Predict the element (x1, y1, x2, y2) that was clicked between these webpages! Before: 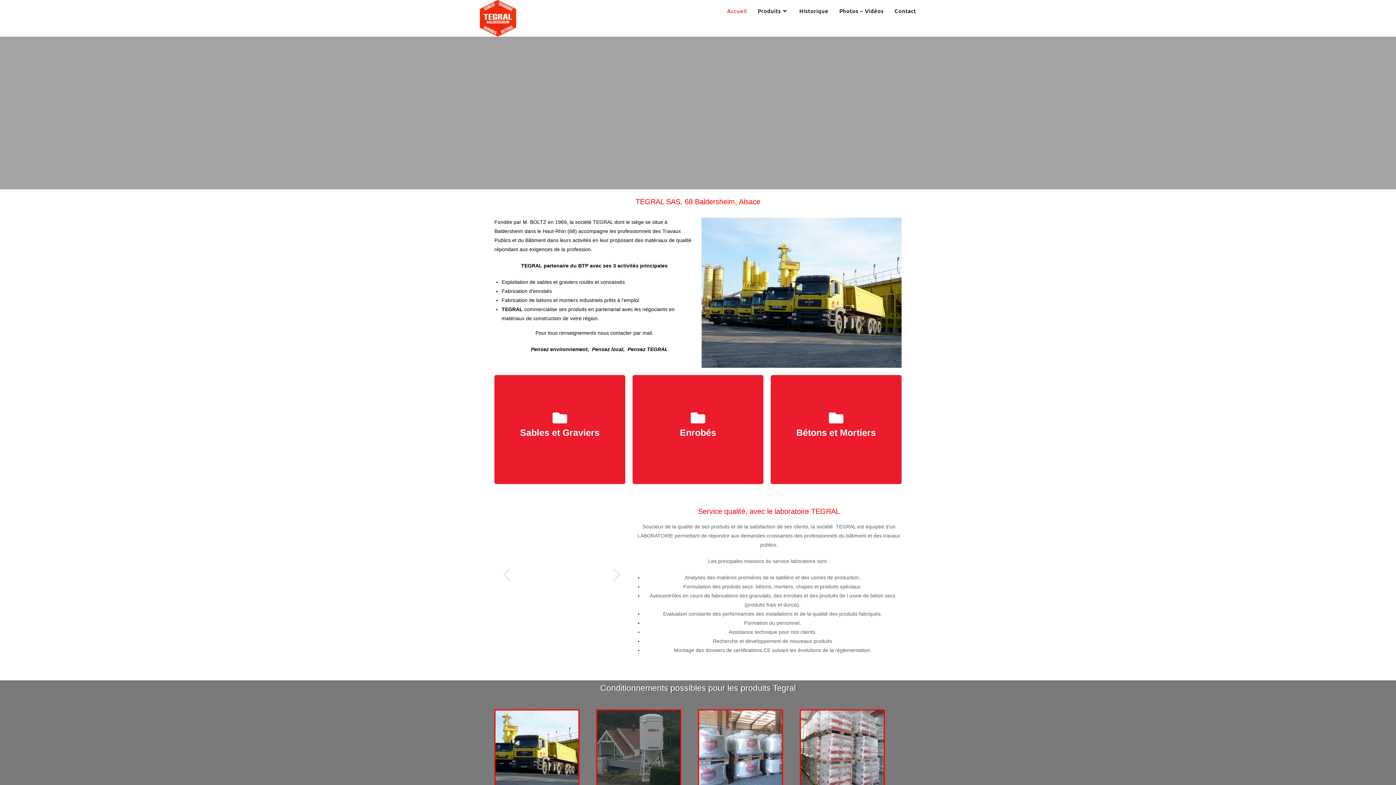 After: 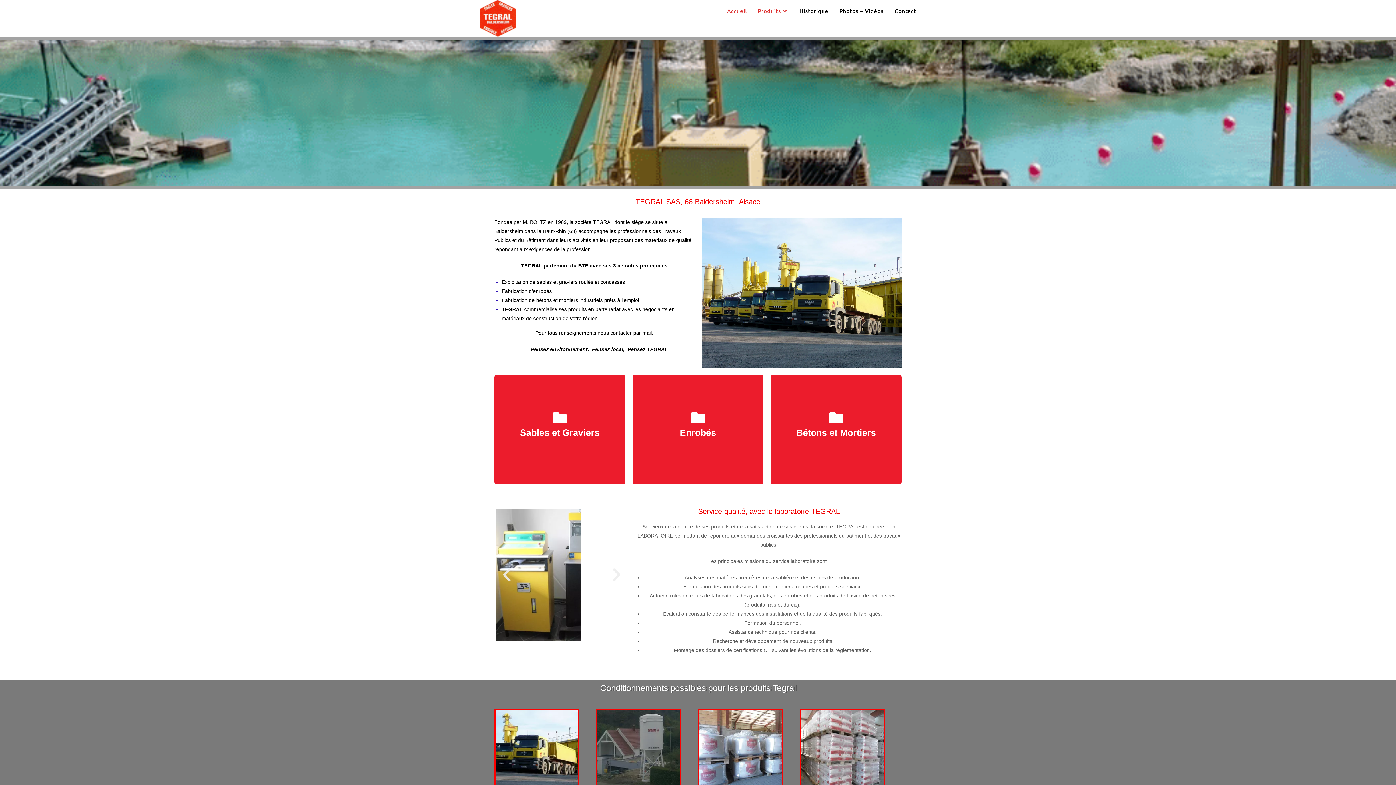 Action: label: Produits bbox: (752, 0, 794, 21)